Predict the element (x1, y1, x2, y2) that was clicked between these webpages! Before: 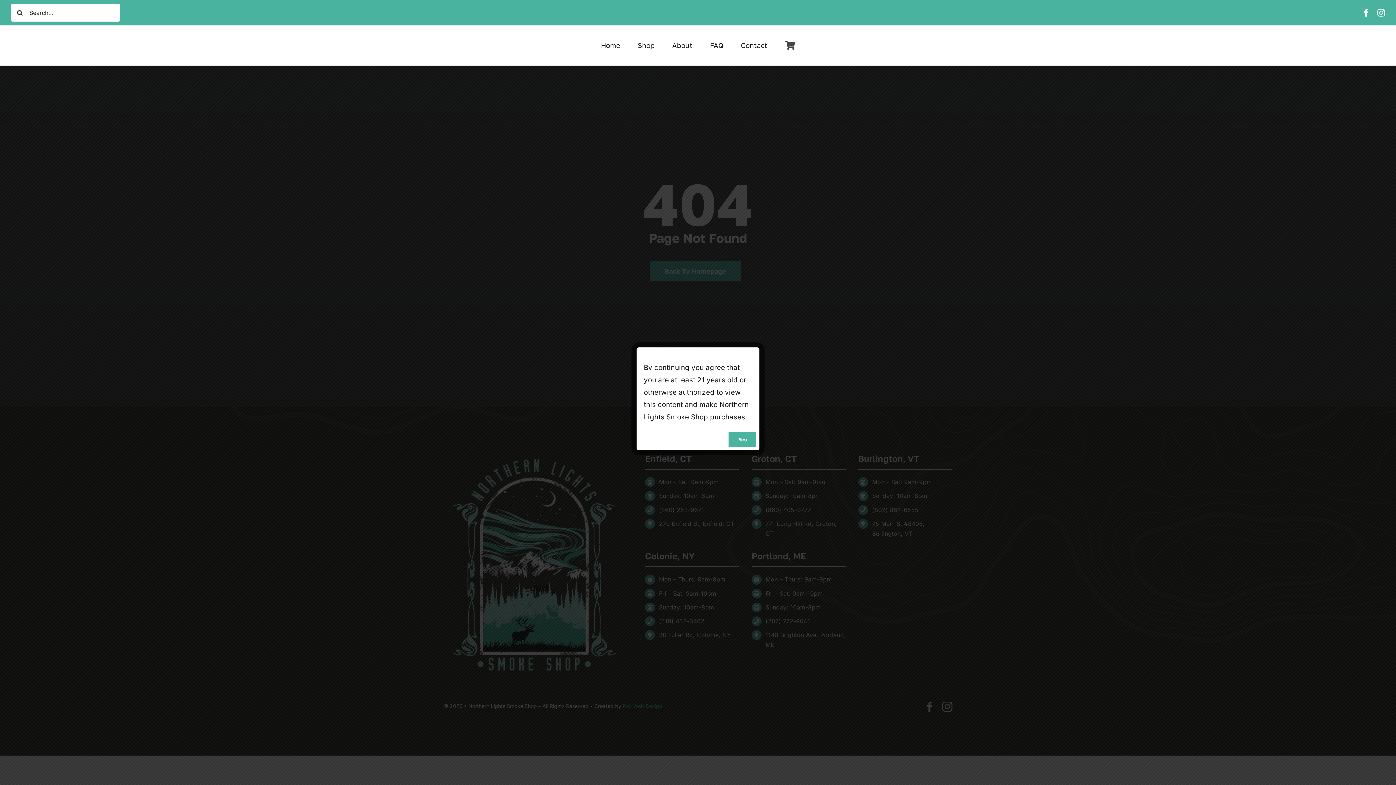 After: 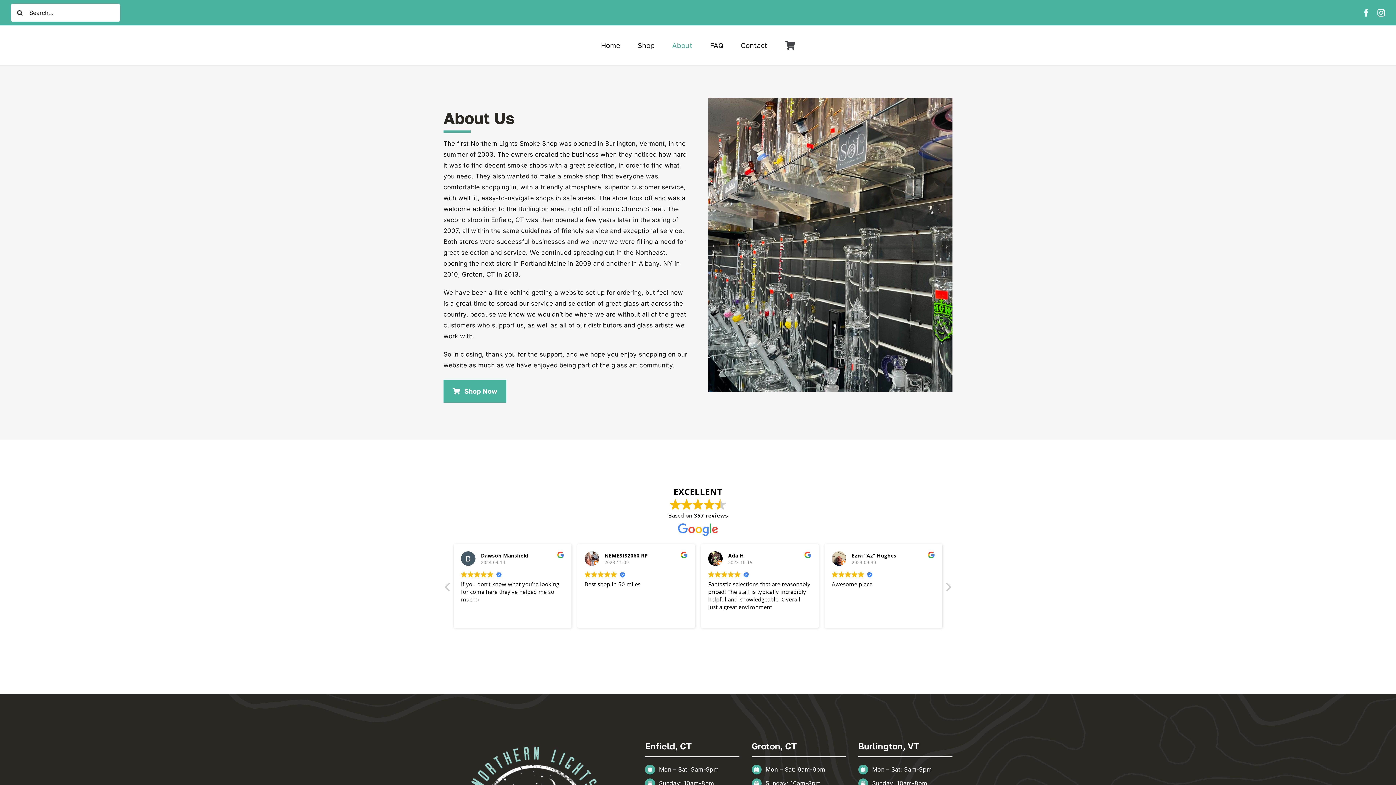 Action: label: About bbox: (666, 37, 698, 53)